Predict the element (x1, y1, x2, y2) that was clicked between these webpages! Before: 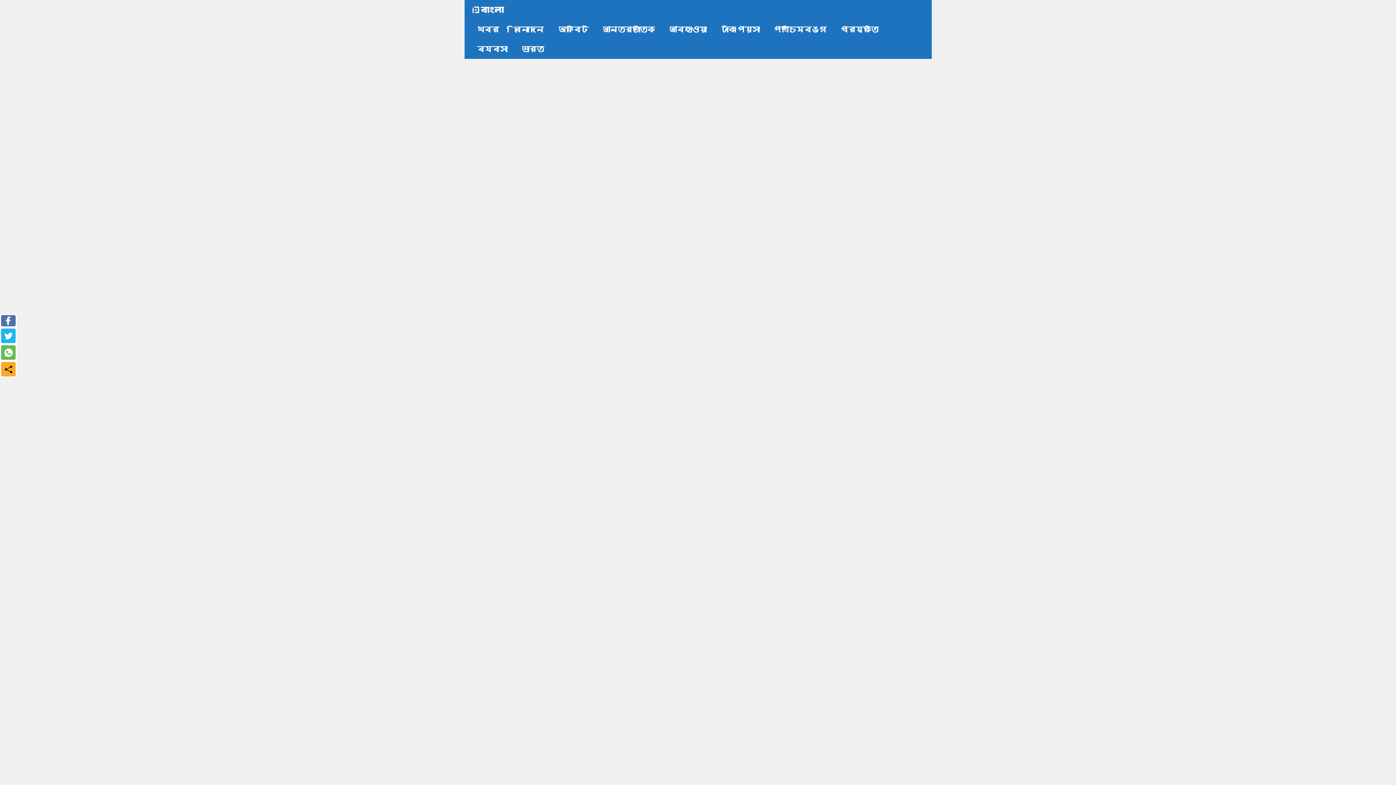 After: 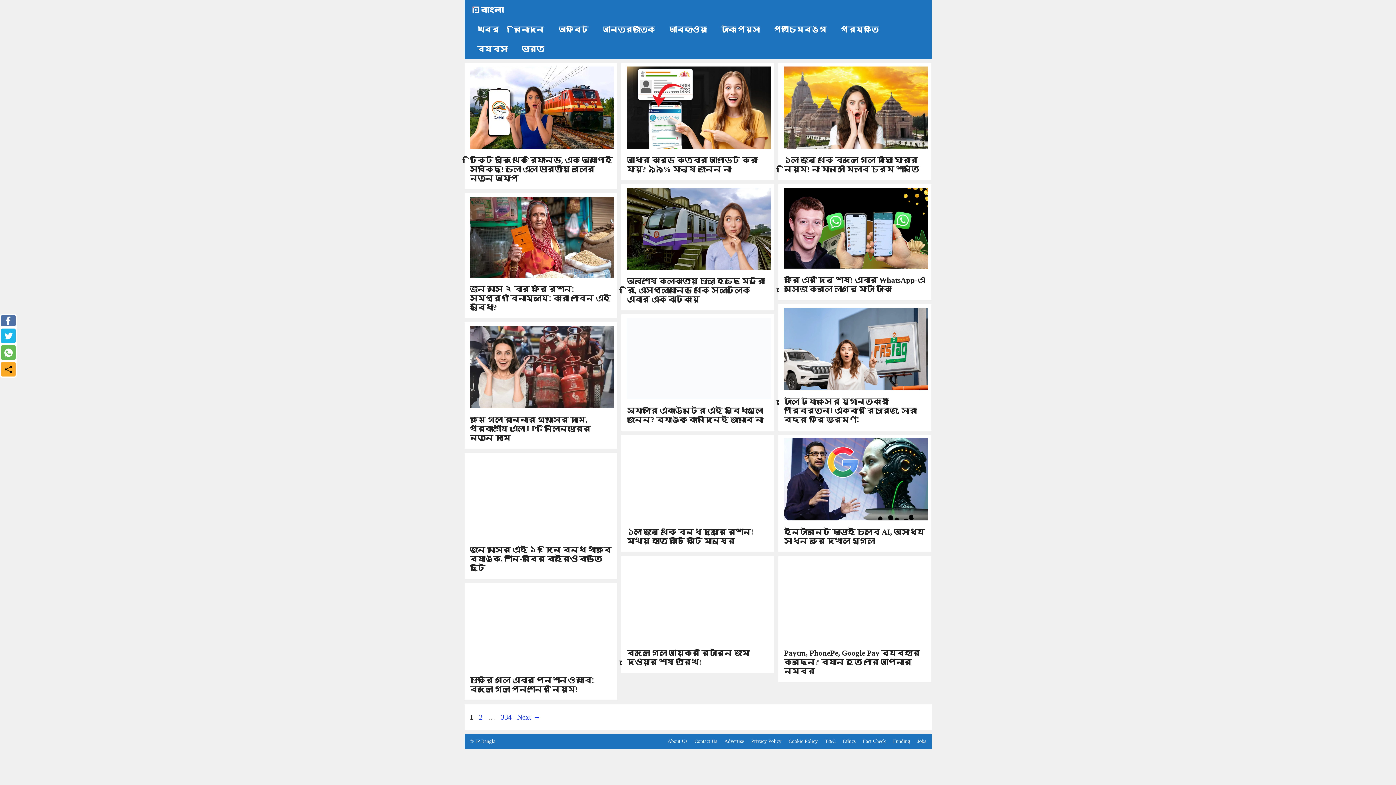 Action: bbox: (1, 328, 15, 343) label:  